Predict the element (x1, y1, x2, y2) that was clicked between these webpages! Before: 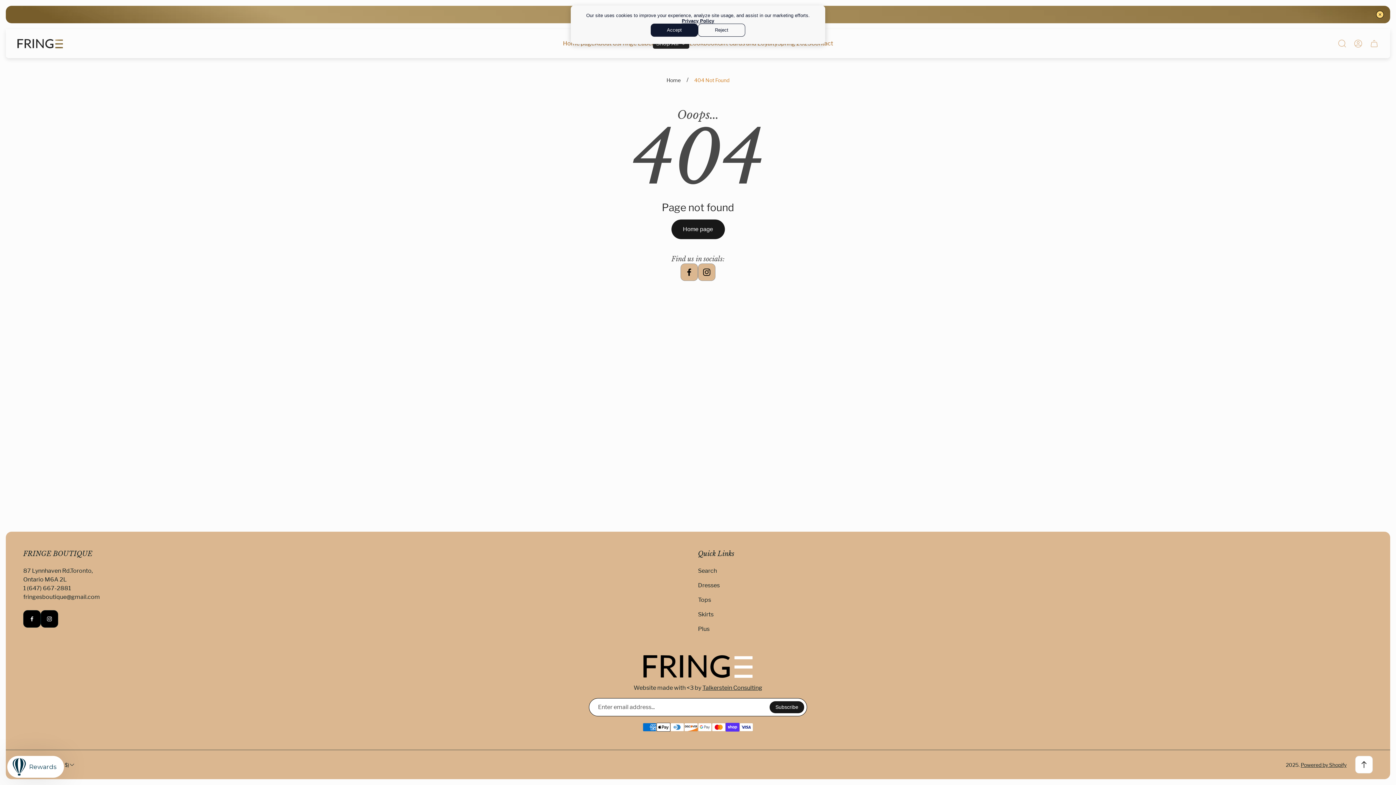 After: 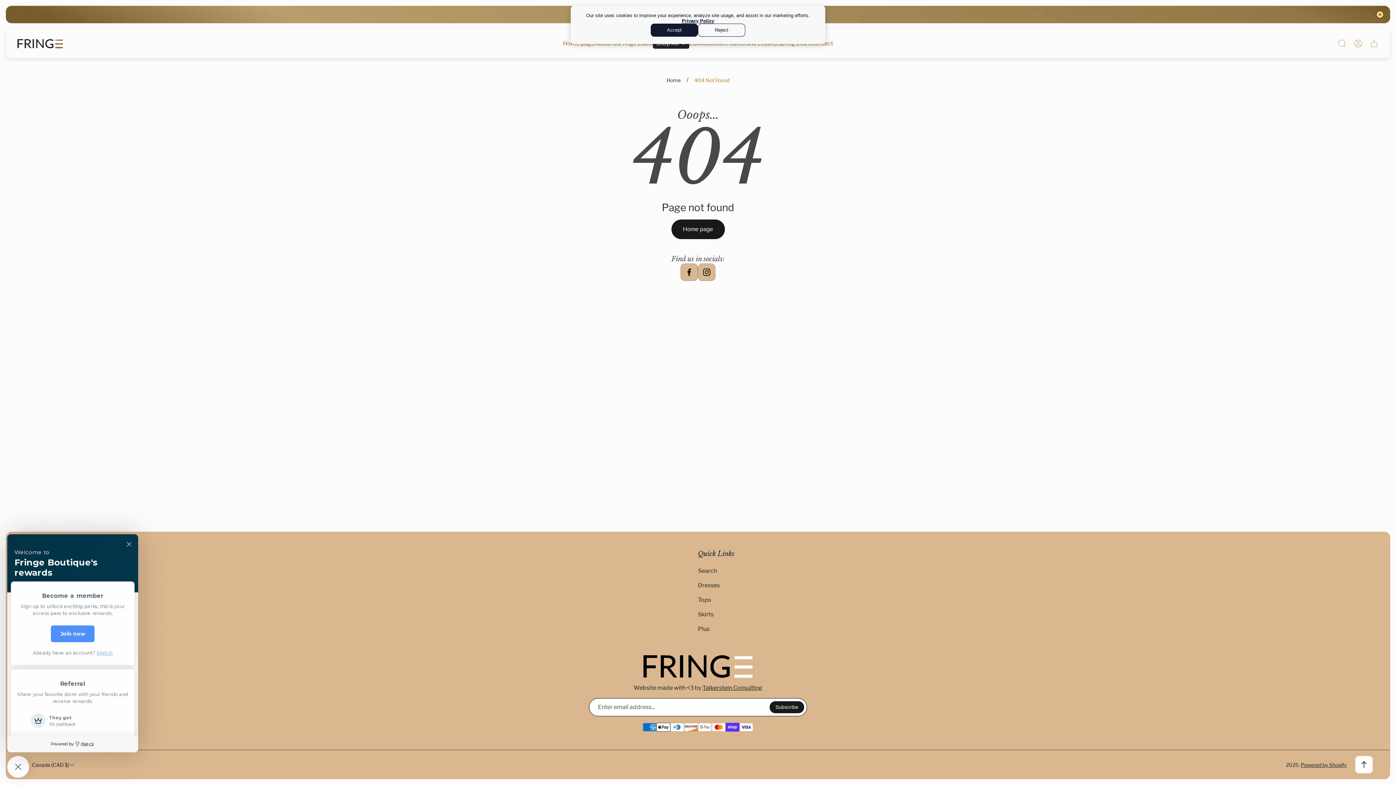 Action: bbox: (7, 756, 64, 778) label: Rewards